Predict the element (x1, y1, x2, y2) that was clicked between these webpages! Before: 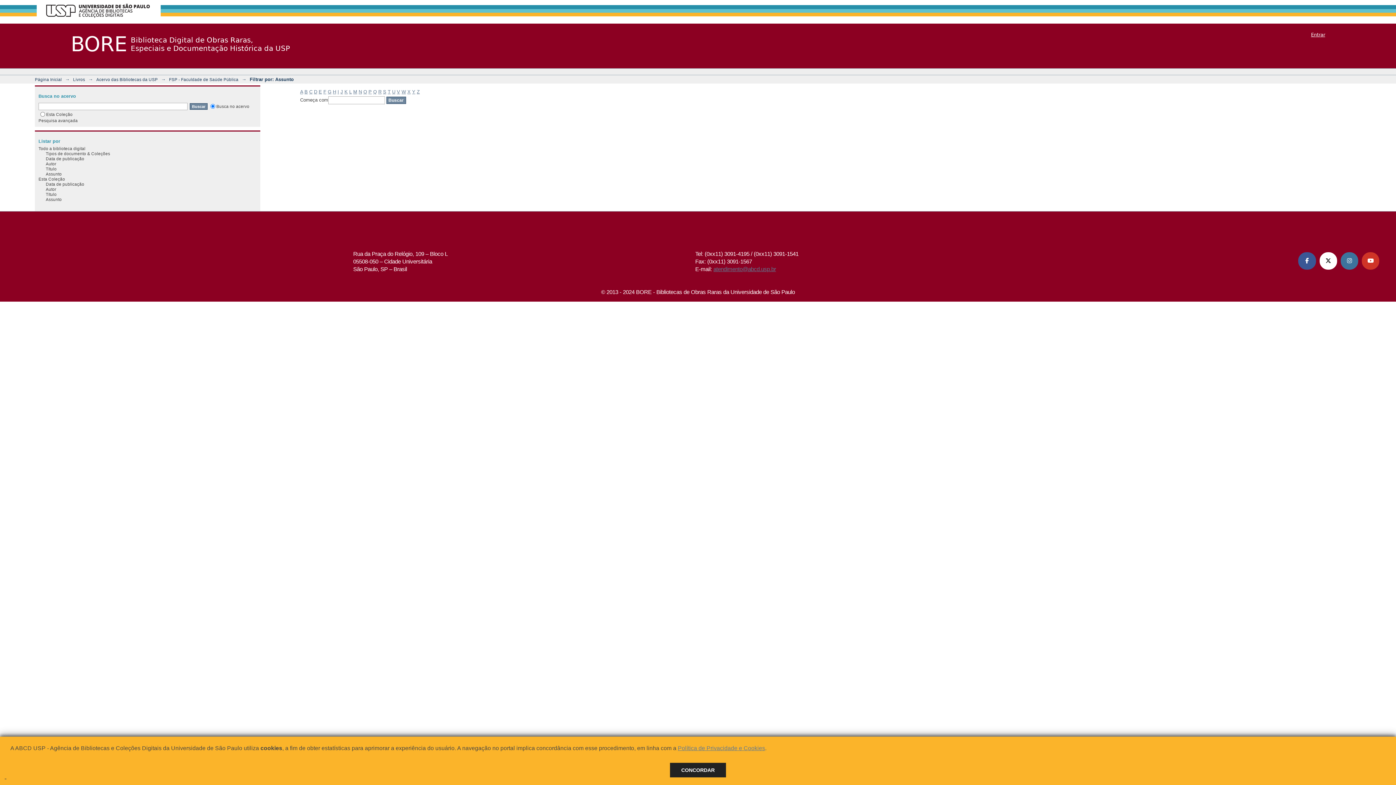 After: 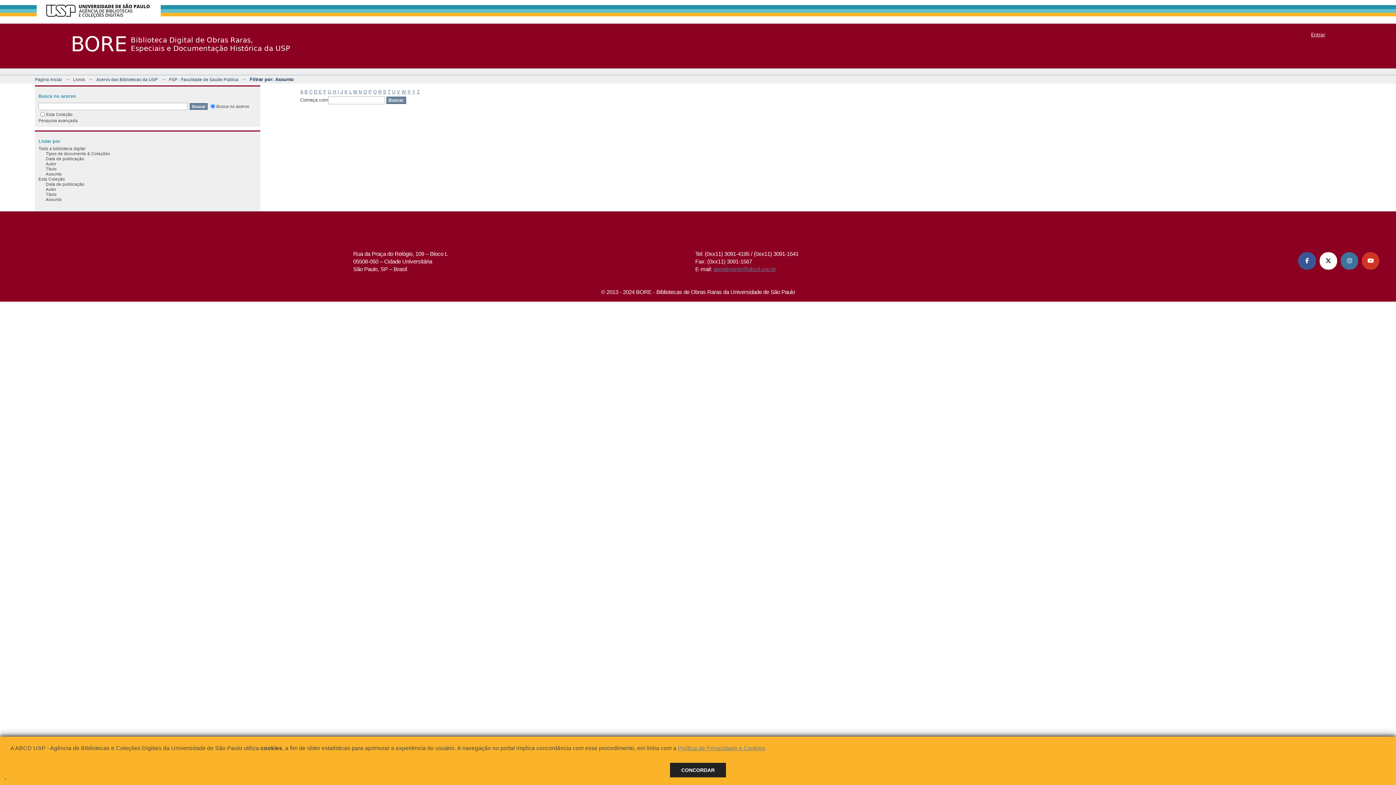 Action: bbox: (396, 89, 400, 94) label: V